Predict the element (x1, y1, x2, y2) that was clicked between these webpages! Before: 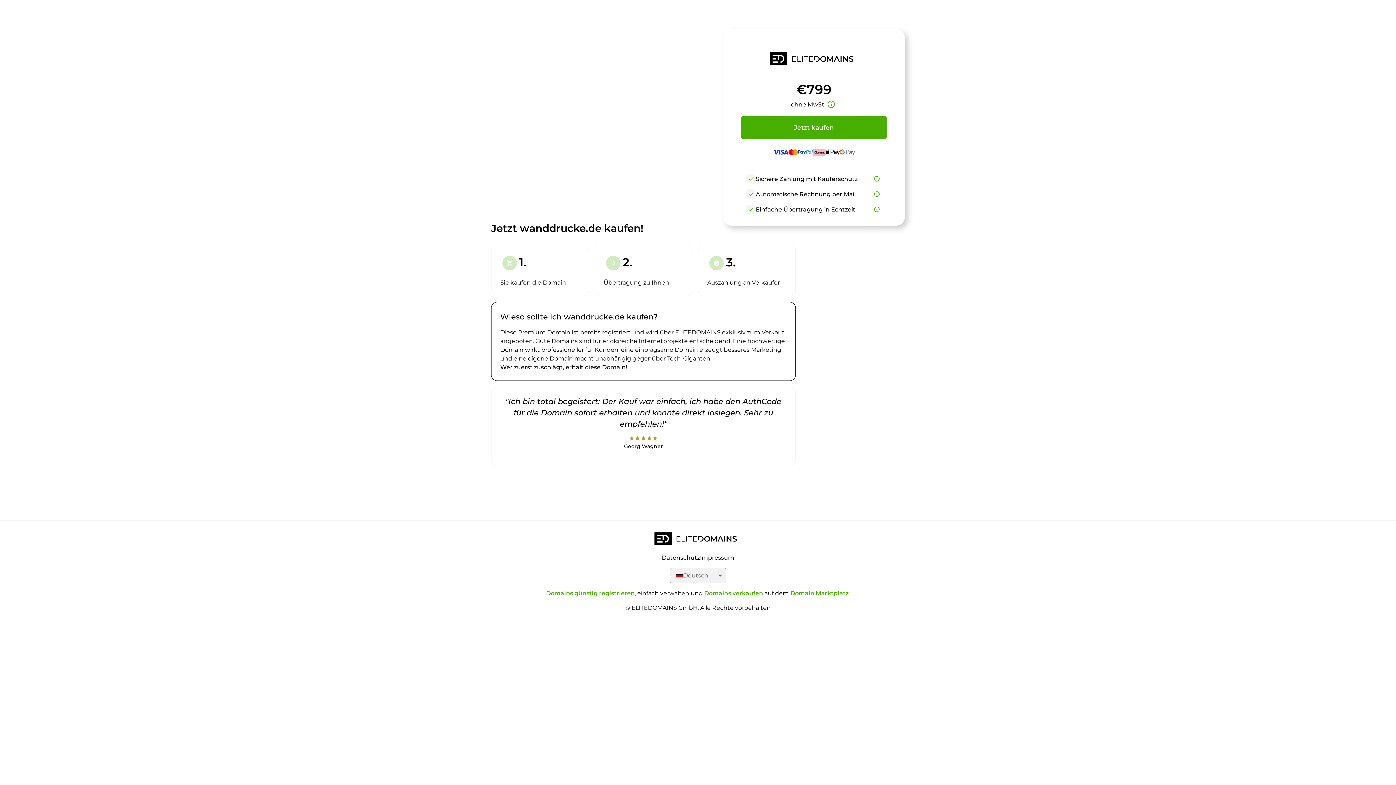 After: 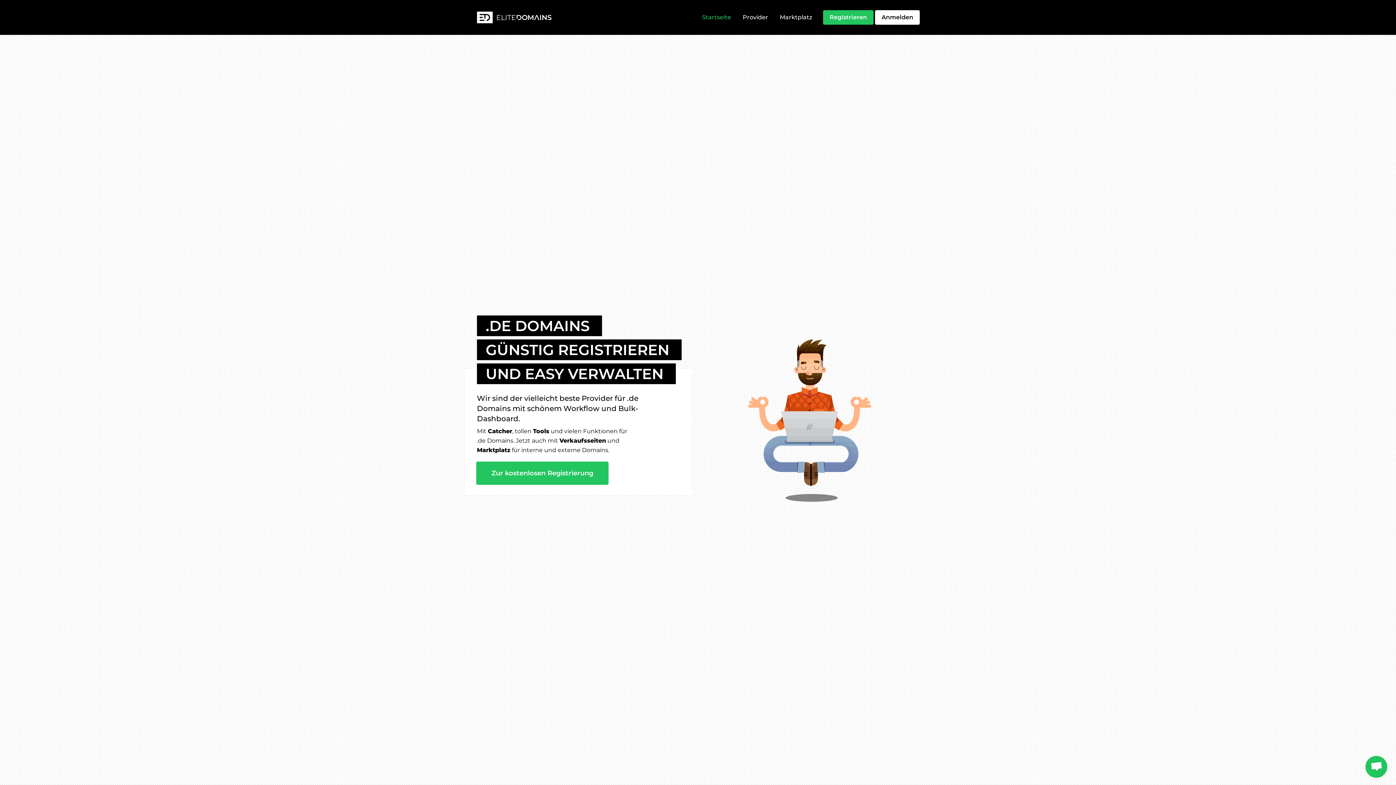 Action: bbox: (734, 52, 893, 68)